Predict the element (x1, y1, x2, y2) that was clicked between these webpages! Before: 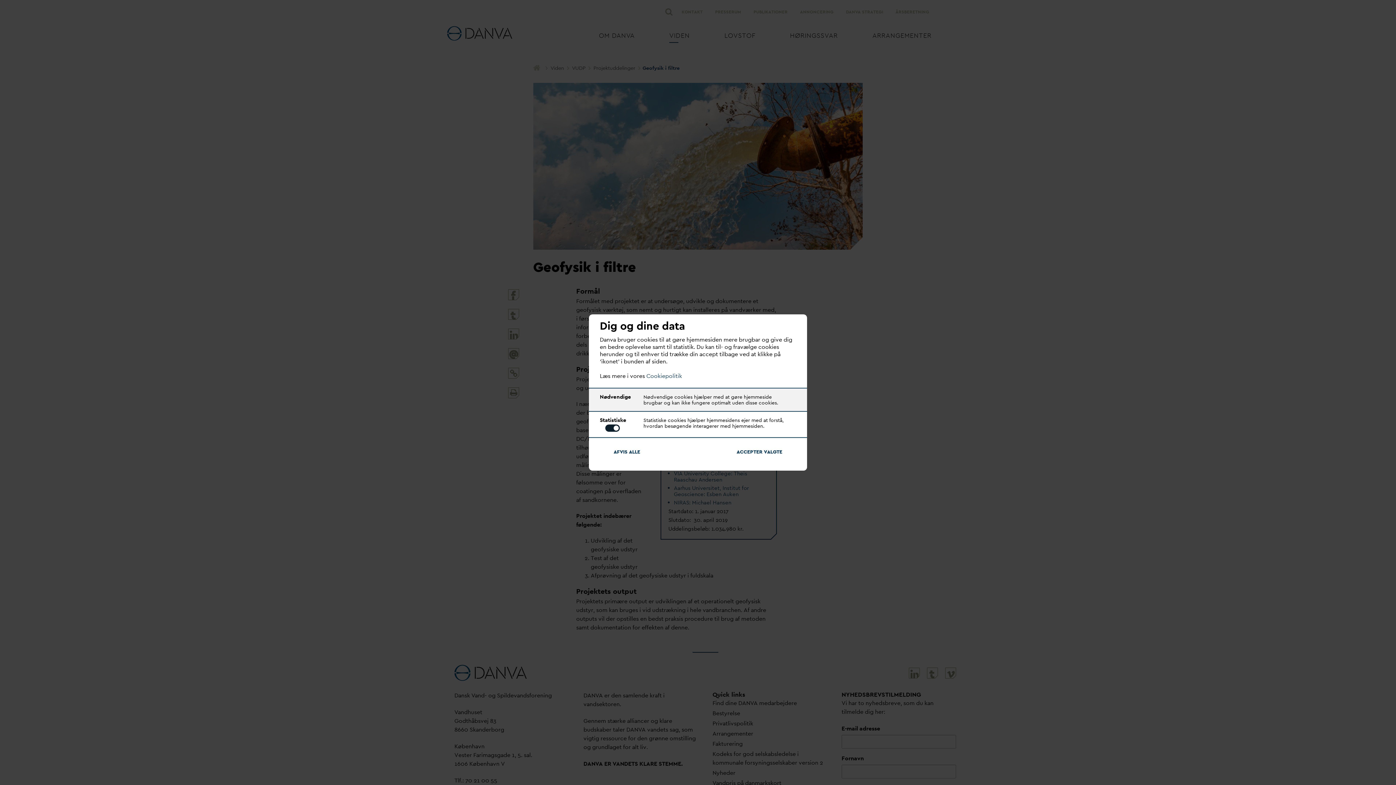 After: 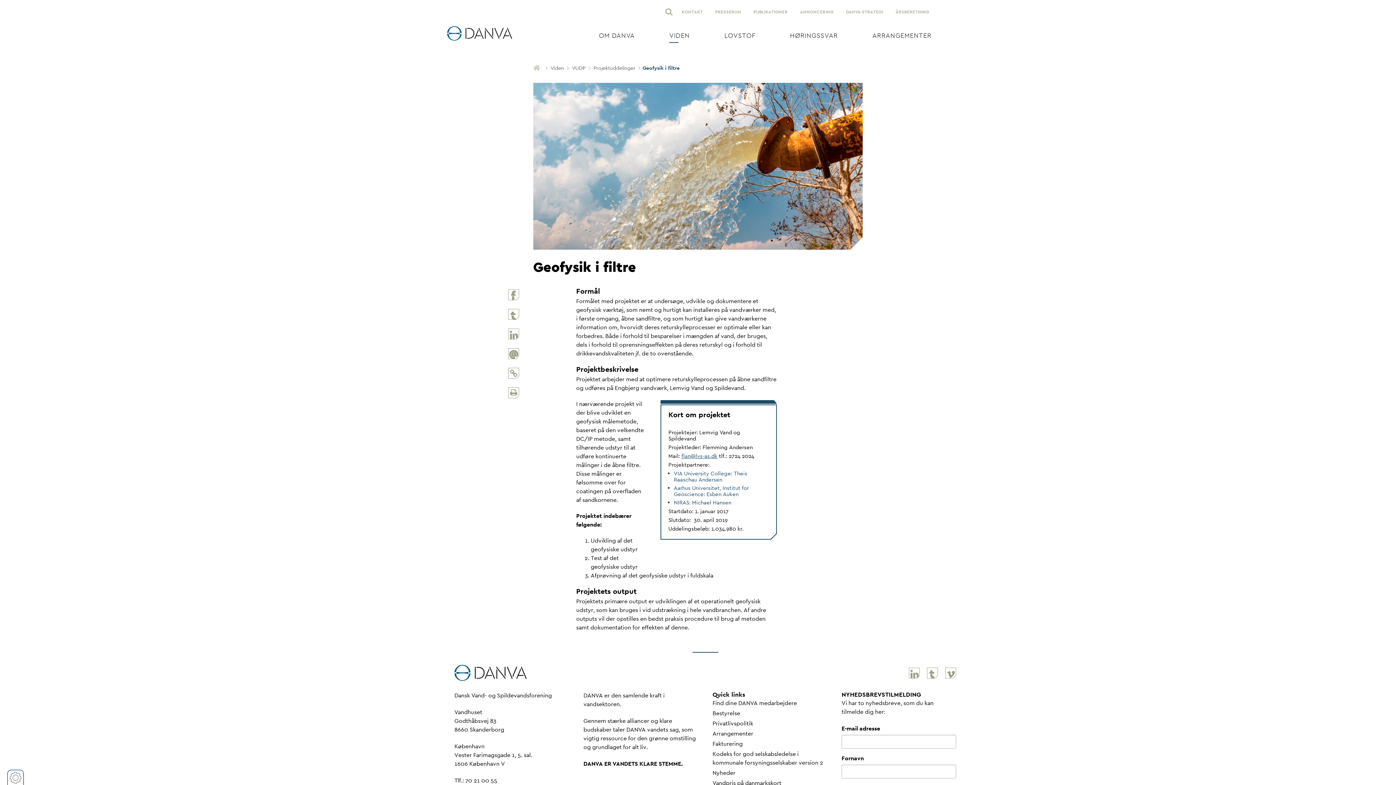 Action: bbox: (723, 443, 796, 460) label: ACCEPTER VALGTE